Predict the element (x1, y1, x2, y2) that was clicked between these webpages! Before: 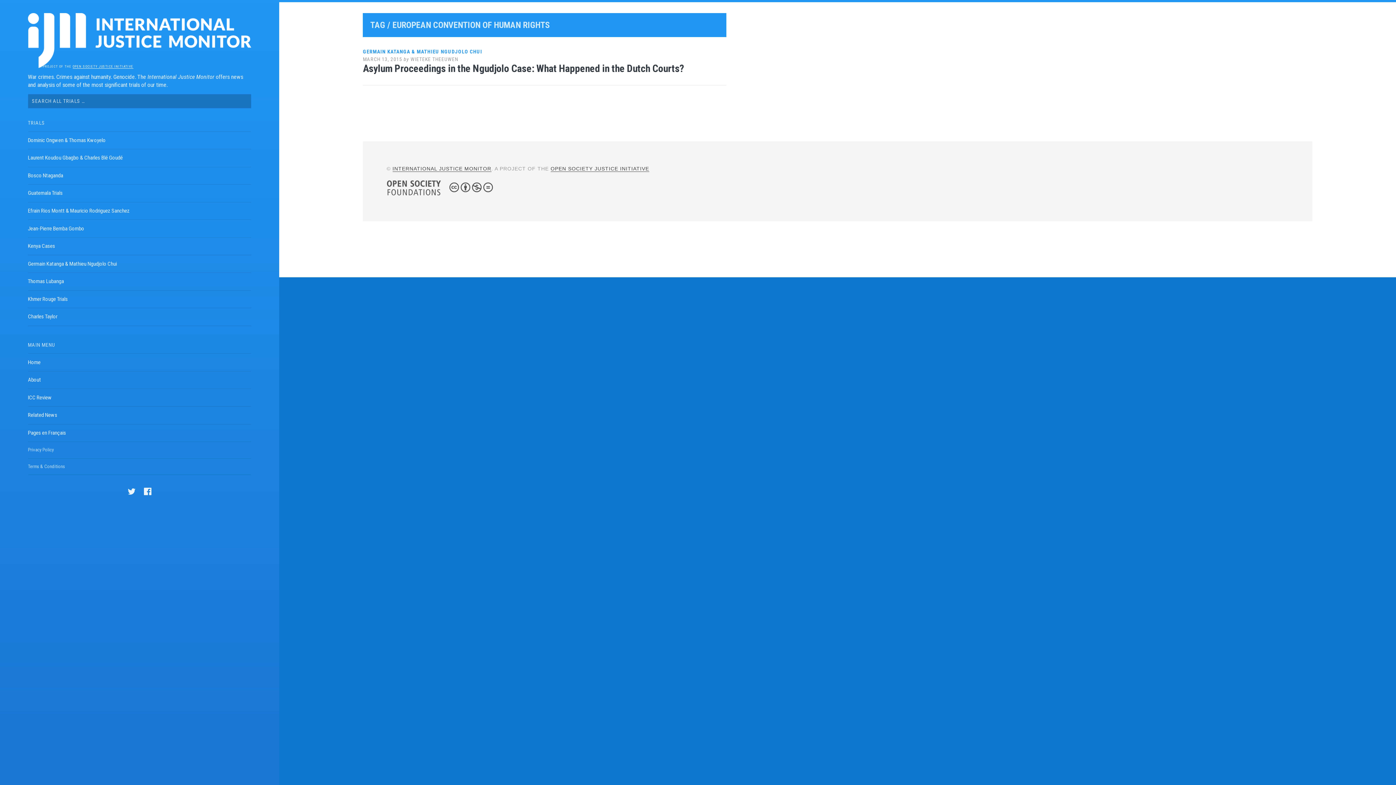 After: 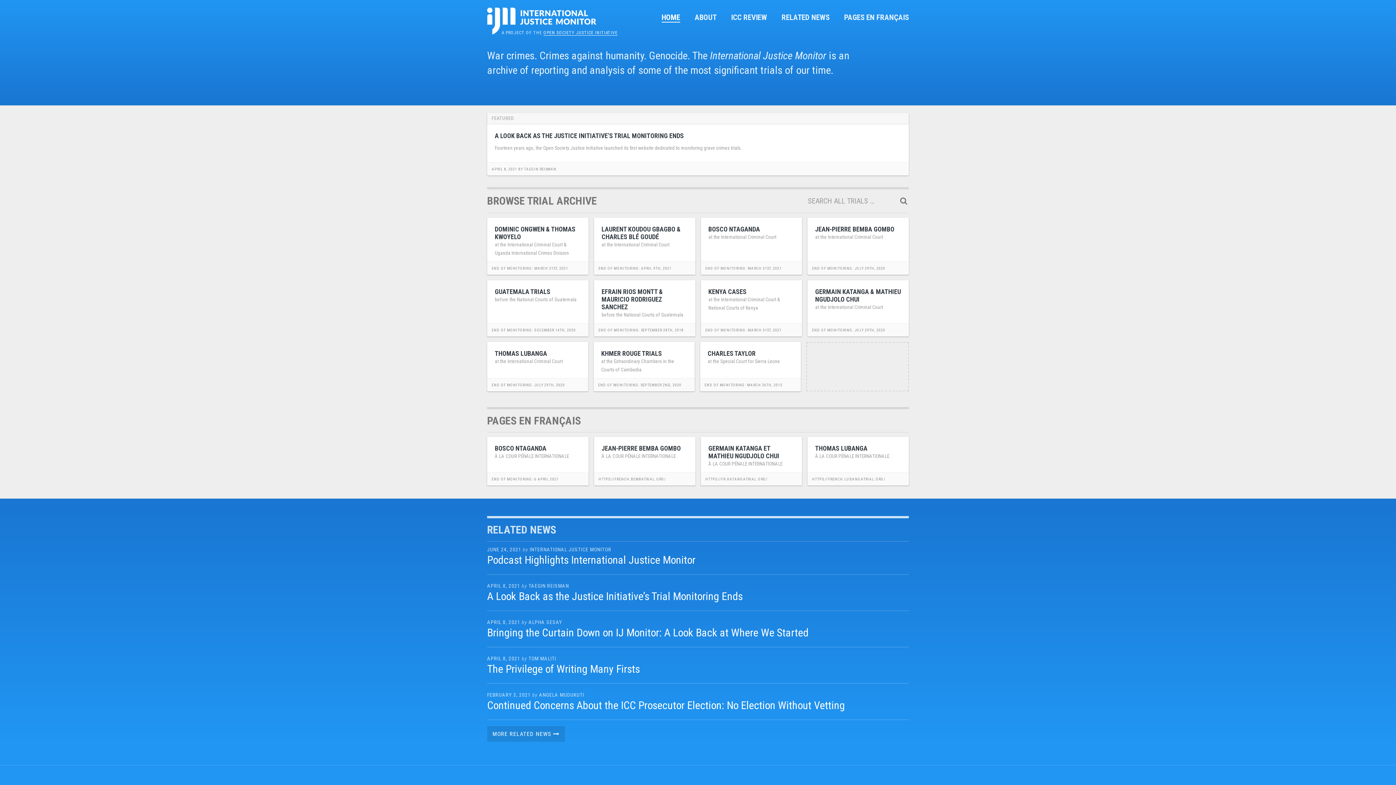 Action: label: INTERNATIONAL JUSTICE MONITOR bbox: (392, 165, 491, 171)